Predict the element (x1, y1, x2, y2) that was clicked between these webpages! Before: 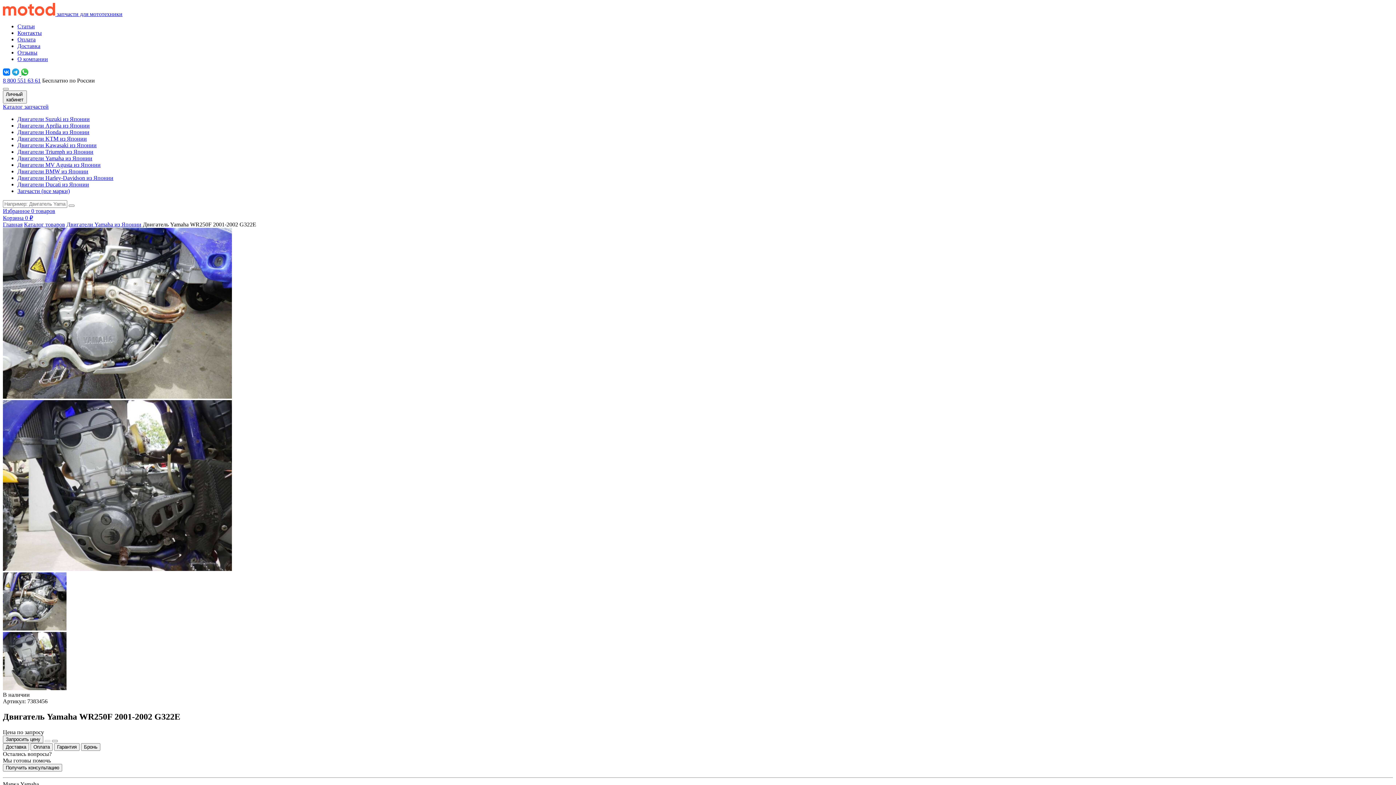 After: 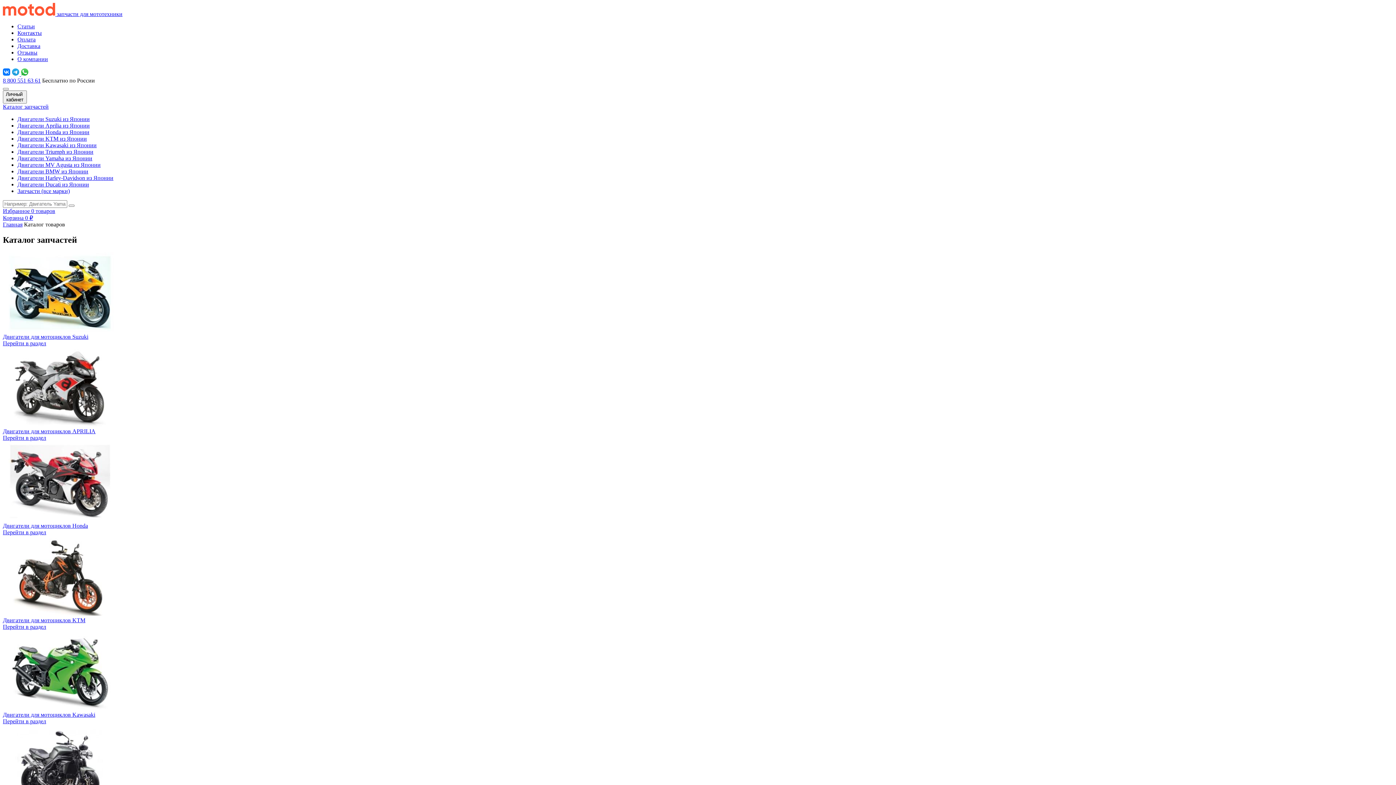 Action: label: Каталог товаров bbox: (24, 221, 65, 227)